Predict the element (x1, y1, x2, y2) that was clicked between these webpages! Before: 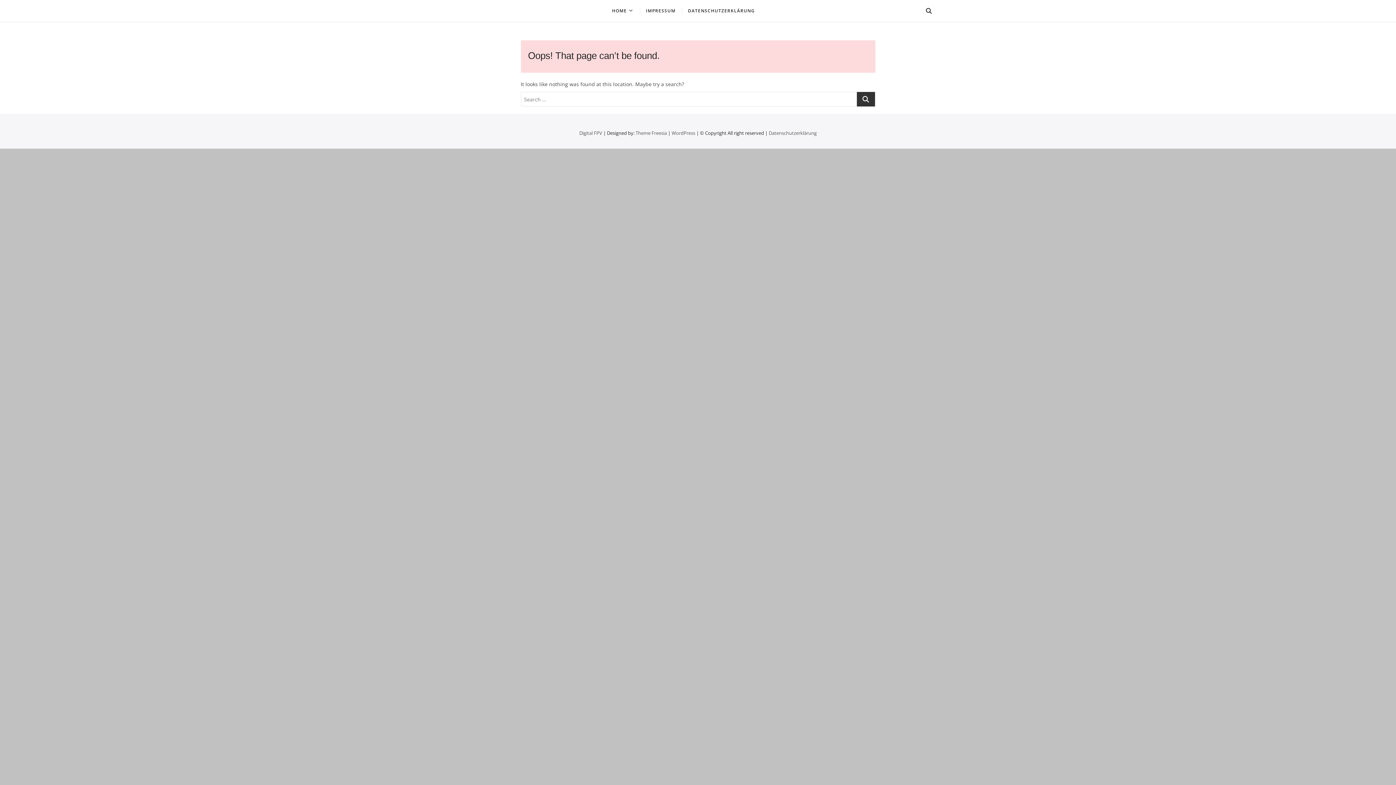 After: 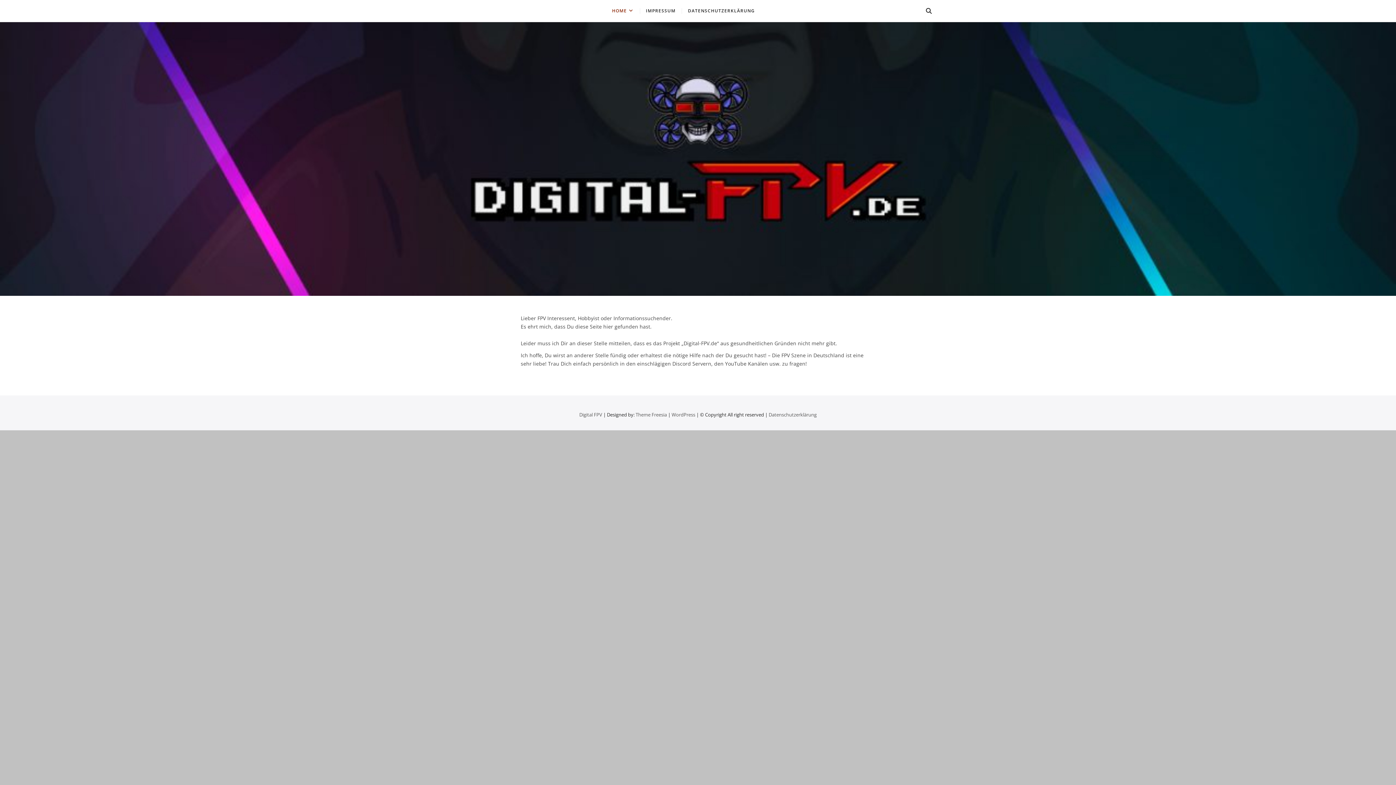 Action: bbox: (606, 0, 639, 21) label: HOME